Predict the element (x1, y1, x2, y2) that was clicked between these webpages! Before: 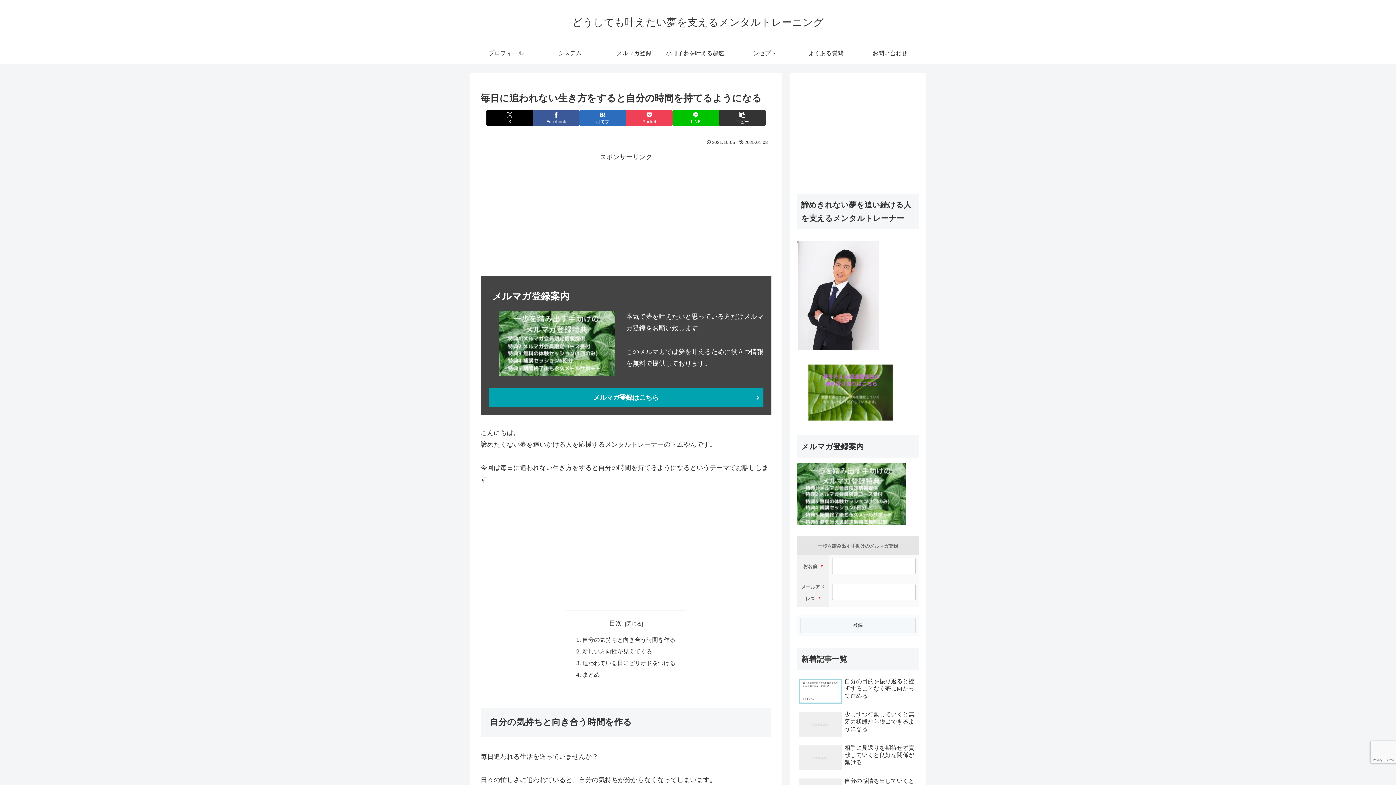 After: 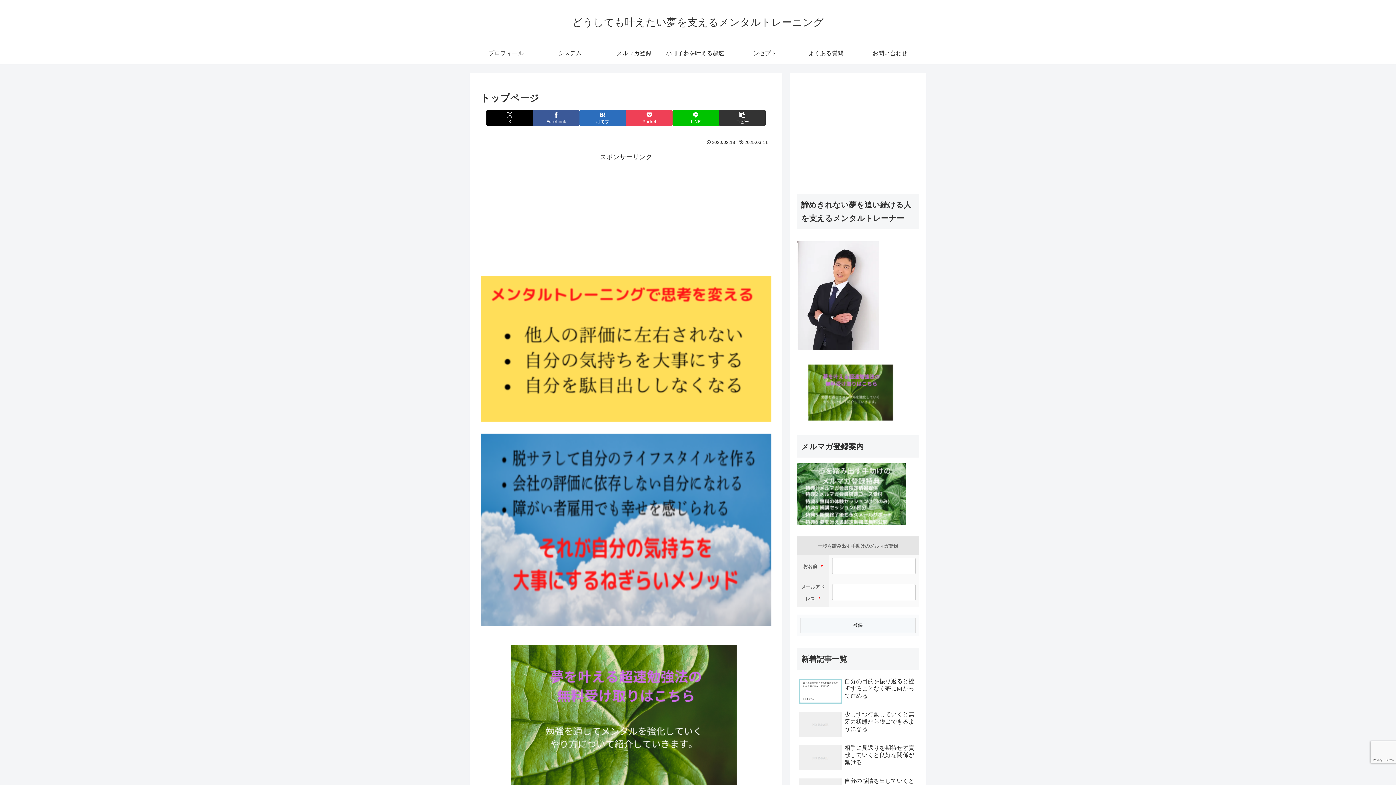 Action: label: どうしても叶えたい夢を支えるメンタルトレーニング bbox: (565, 19, 830, 27)